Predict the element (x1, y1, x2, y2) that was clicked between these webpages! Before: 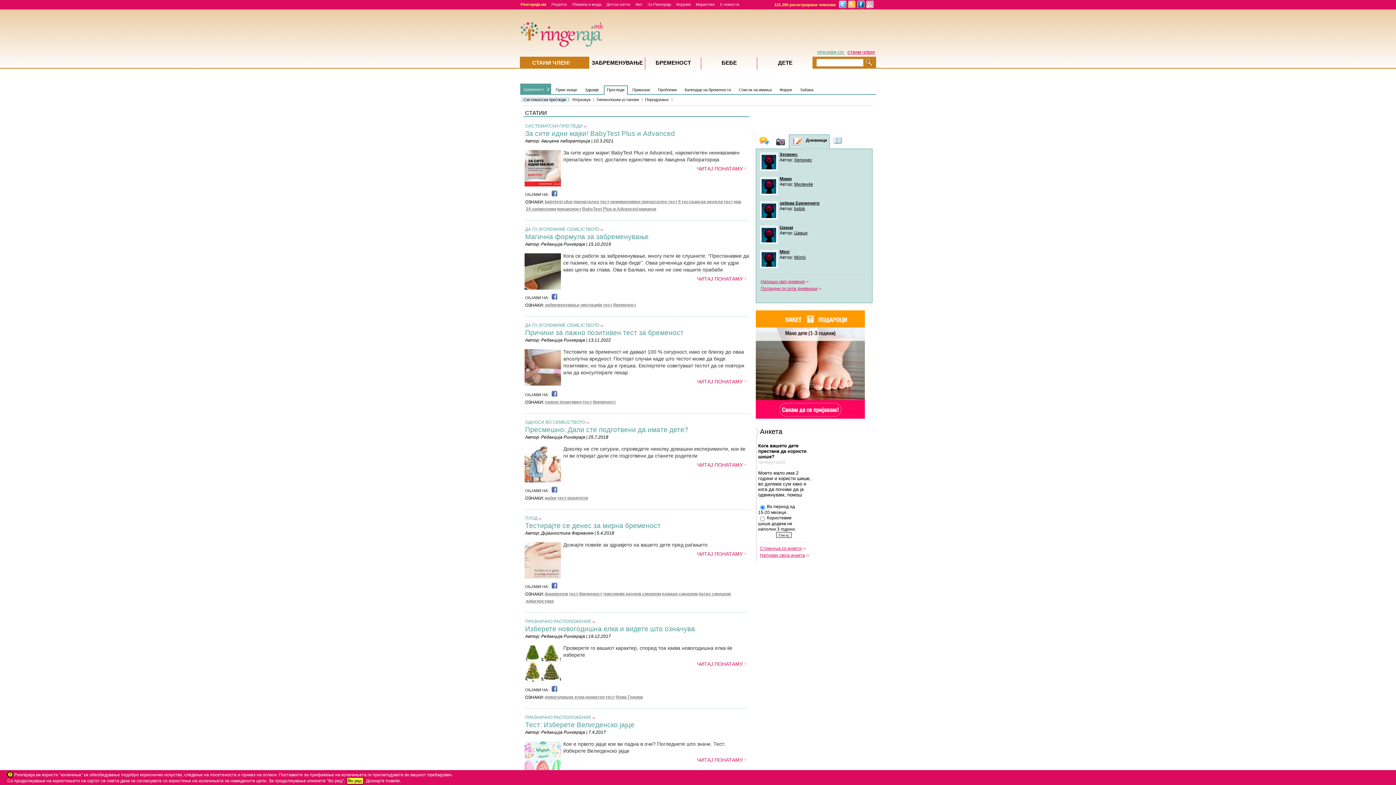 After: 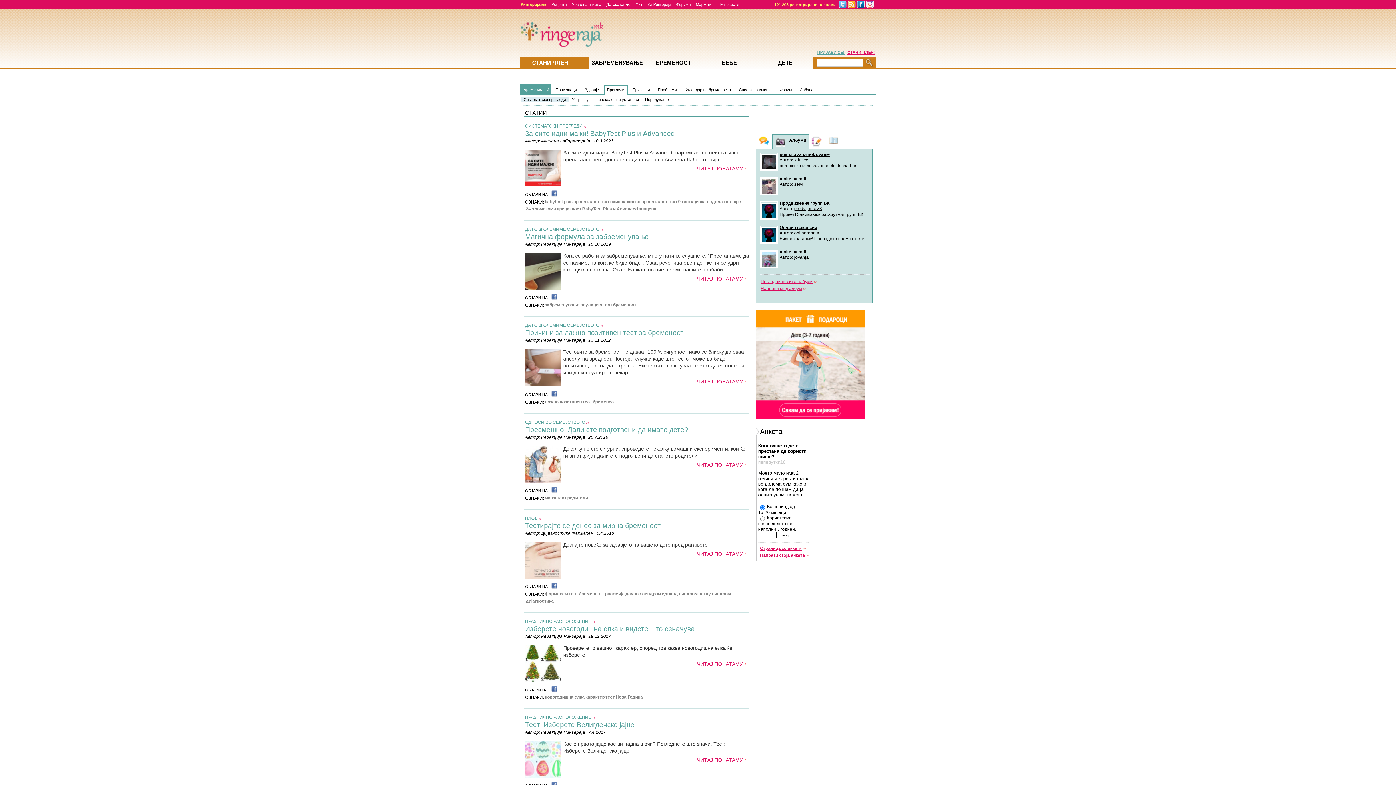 Action: bbox: (603, 302, 612, 307) label: тест